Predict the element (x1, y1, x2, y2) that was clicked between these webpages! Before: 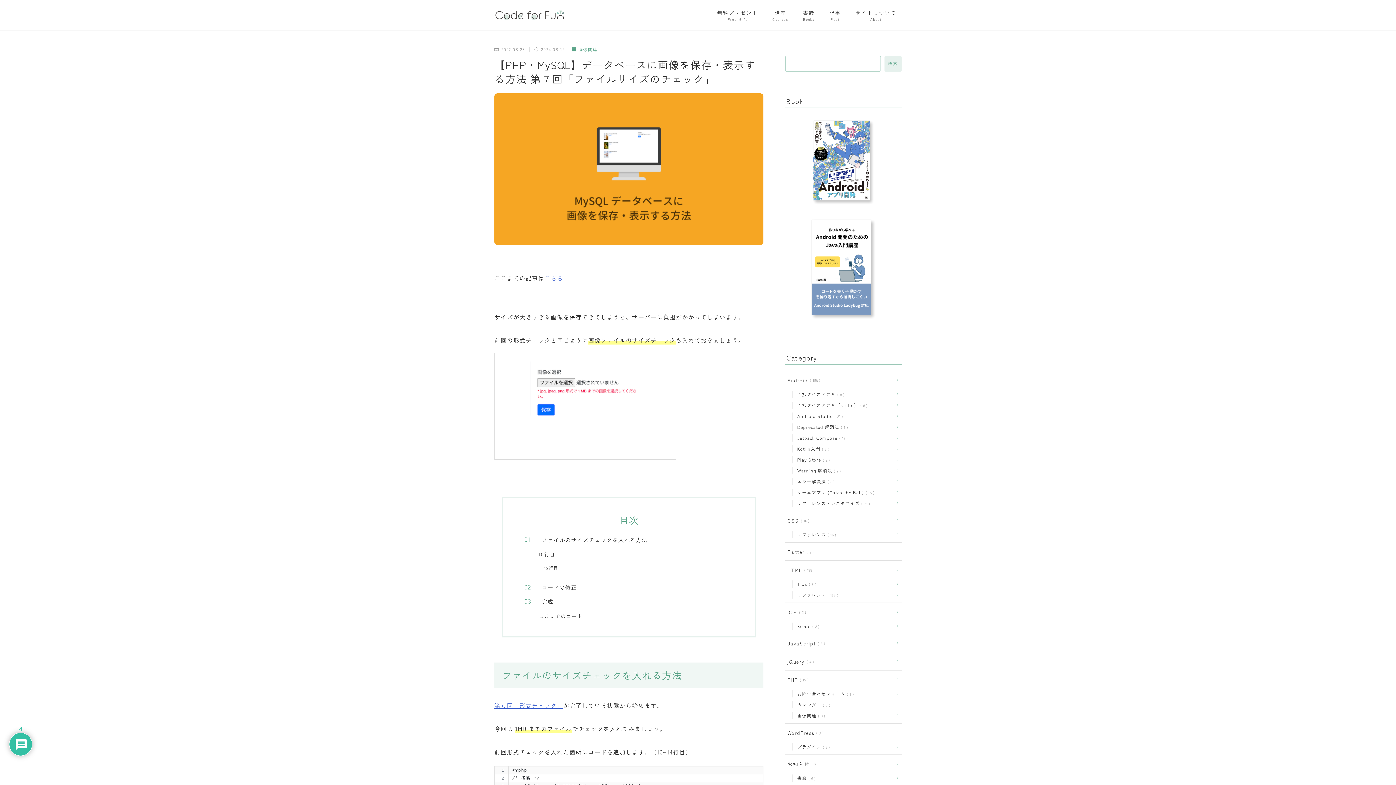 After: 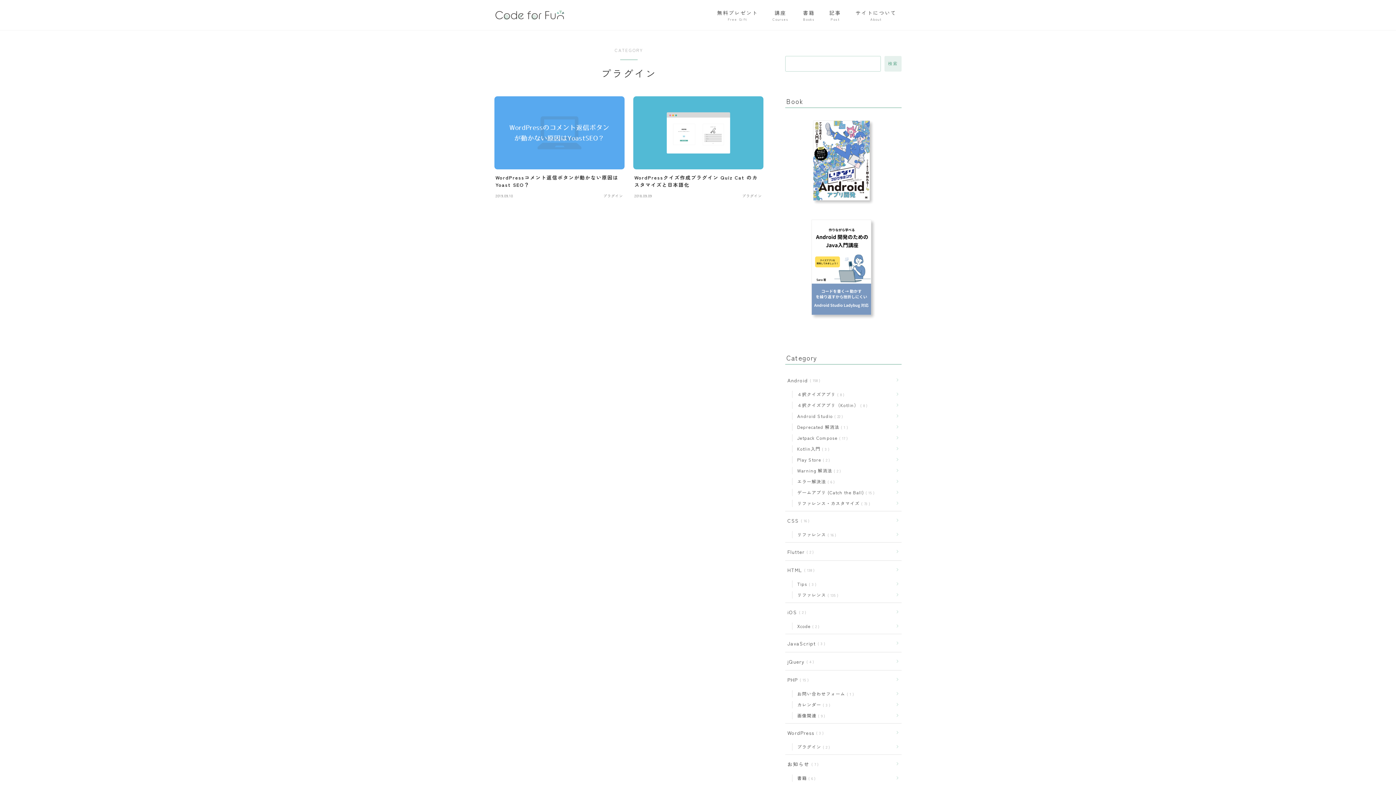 Action: bbox: (795, 741, 901, 752) label: プラグイン 2